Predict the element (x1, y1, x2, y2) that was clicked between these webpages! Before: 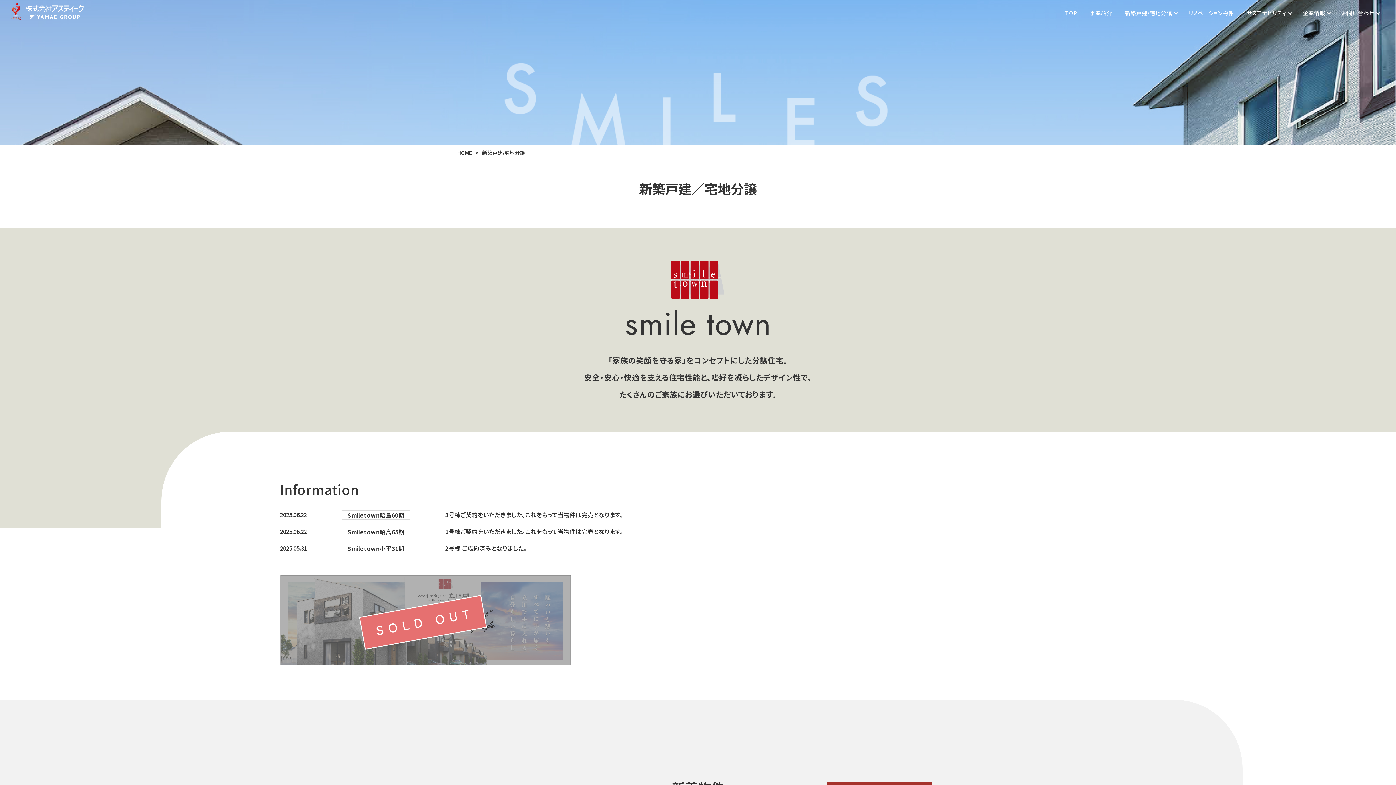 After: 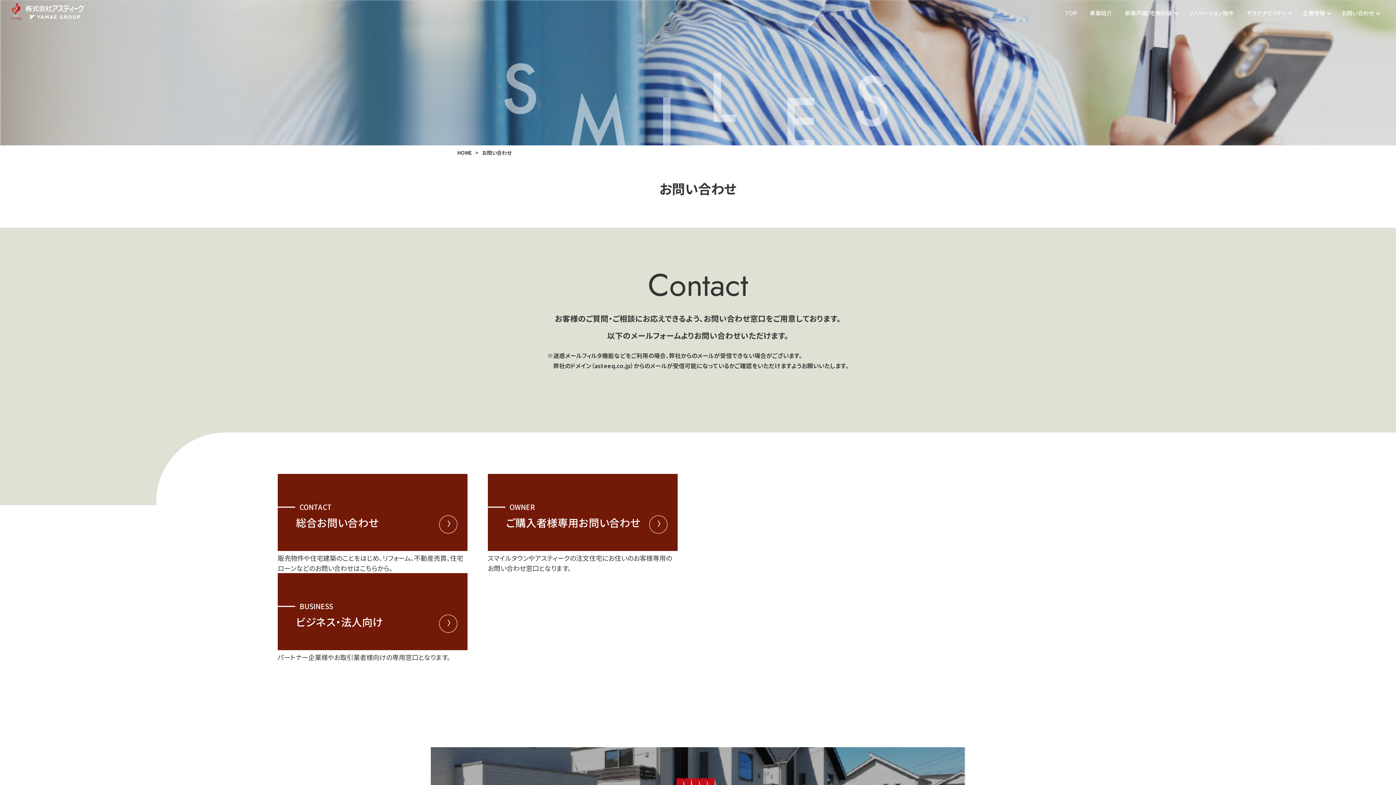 Action: bbox: (1342, 8, 1374, 17) label: お問い合わせ